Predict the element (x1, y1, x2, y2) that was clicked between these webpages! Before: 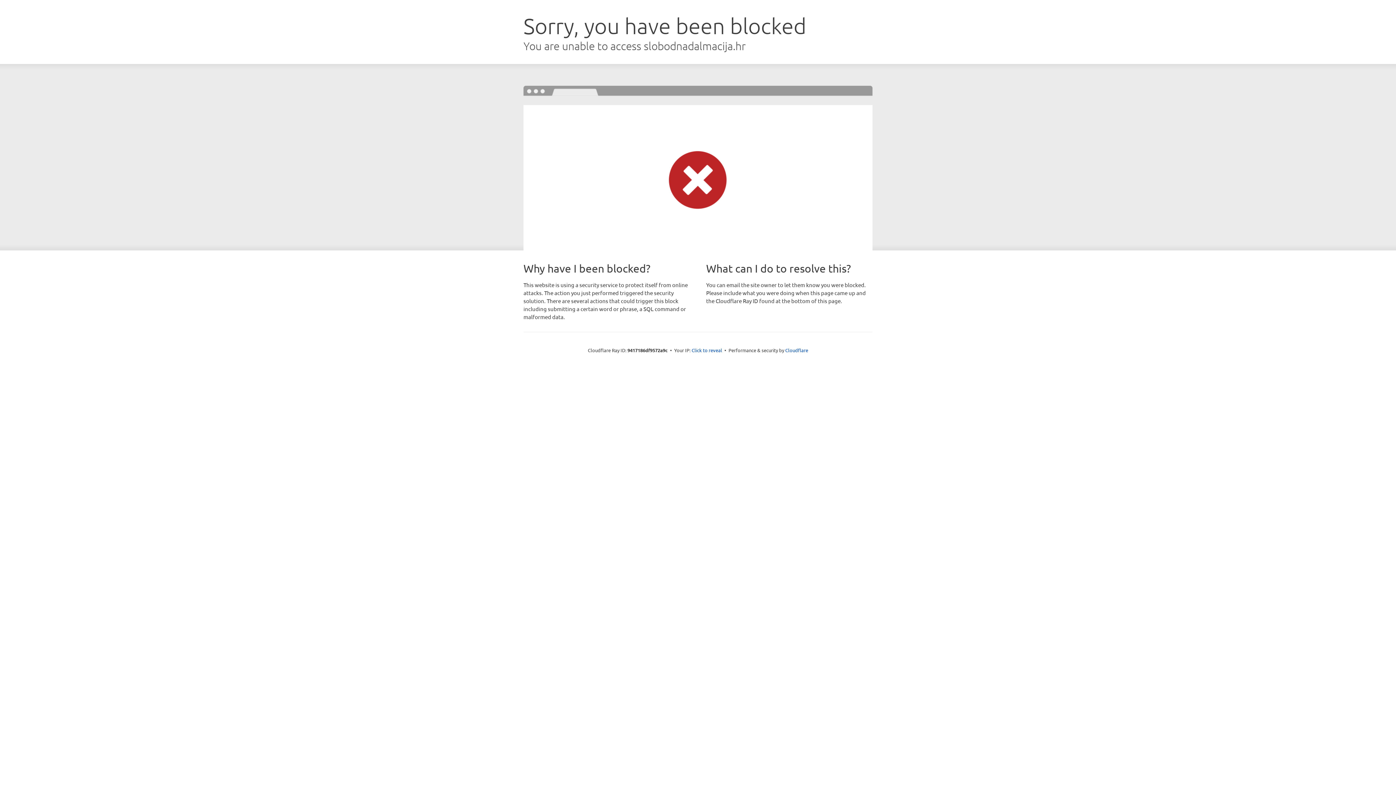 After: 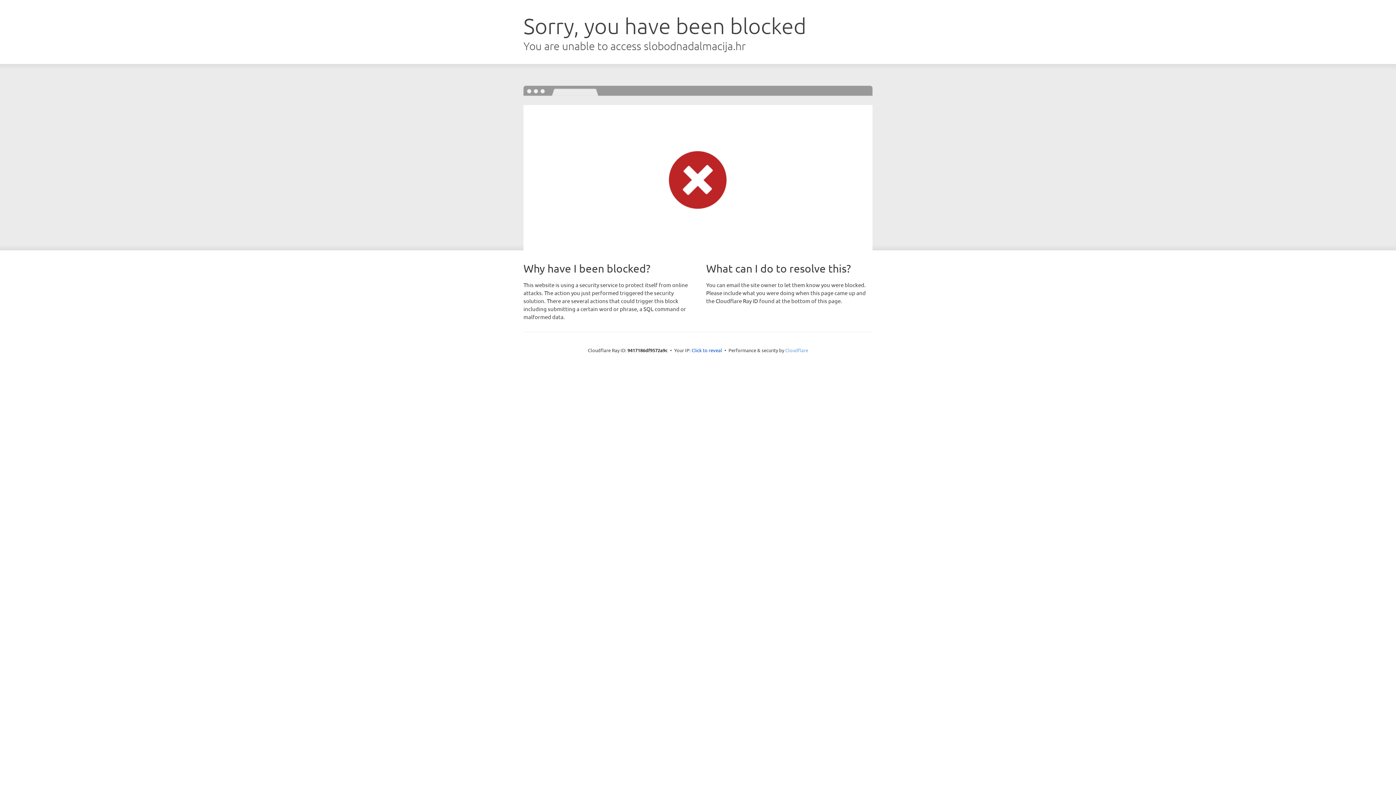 Action: bbox: (785, 347, 808, 353) label: Cloudflare